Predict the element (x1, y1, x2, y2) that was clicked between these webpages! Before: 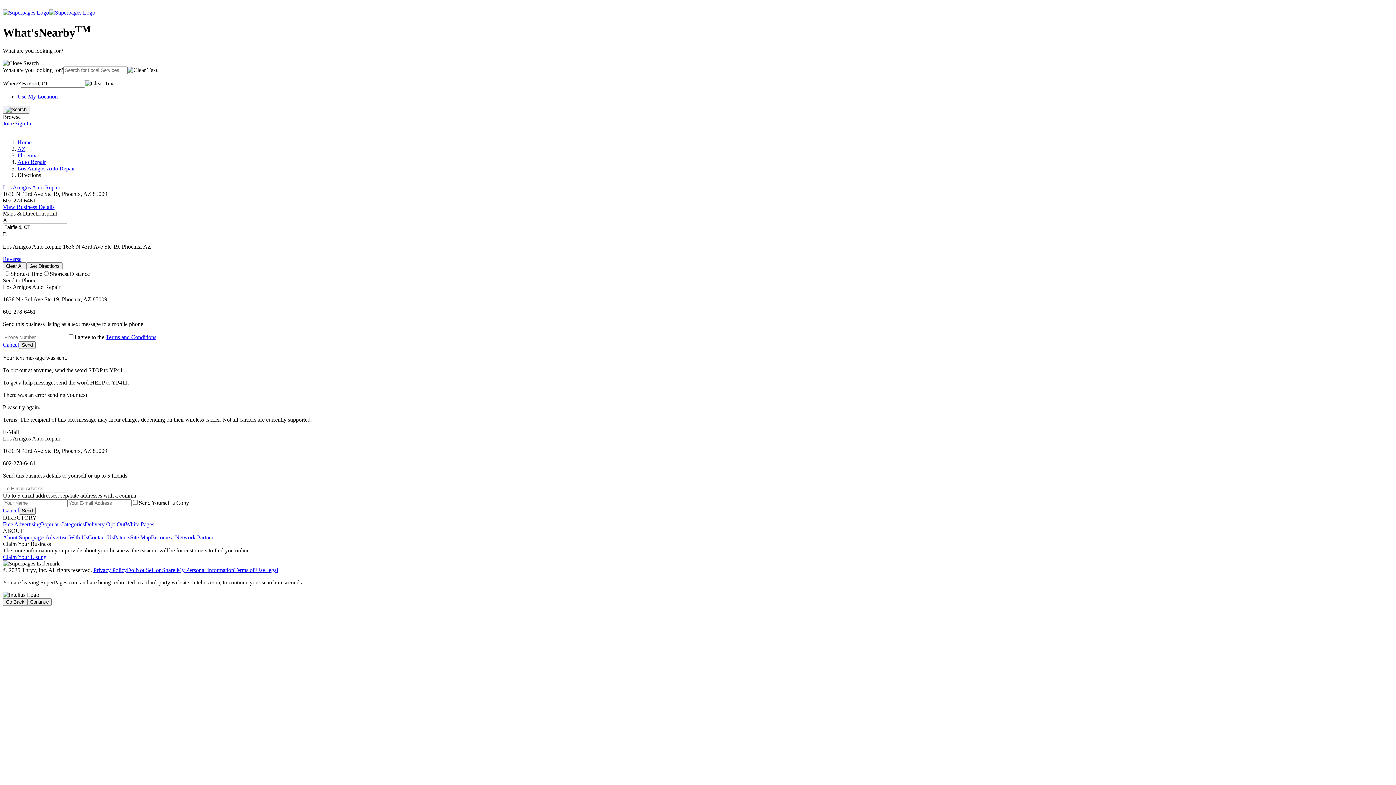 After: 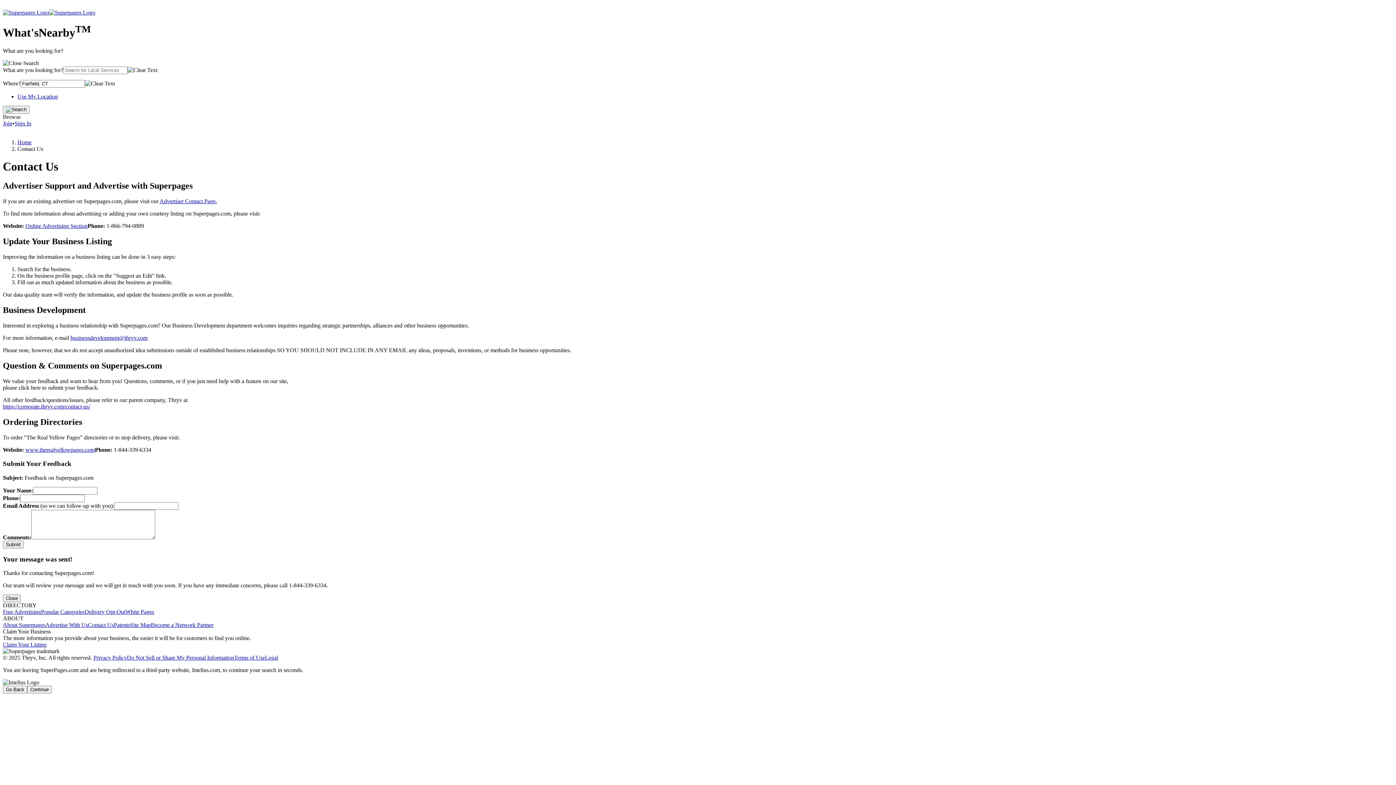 Action: label: Contact Us bbox: (88, 534, 113, 540)